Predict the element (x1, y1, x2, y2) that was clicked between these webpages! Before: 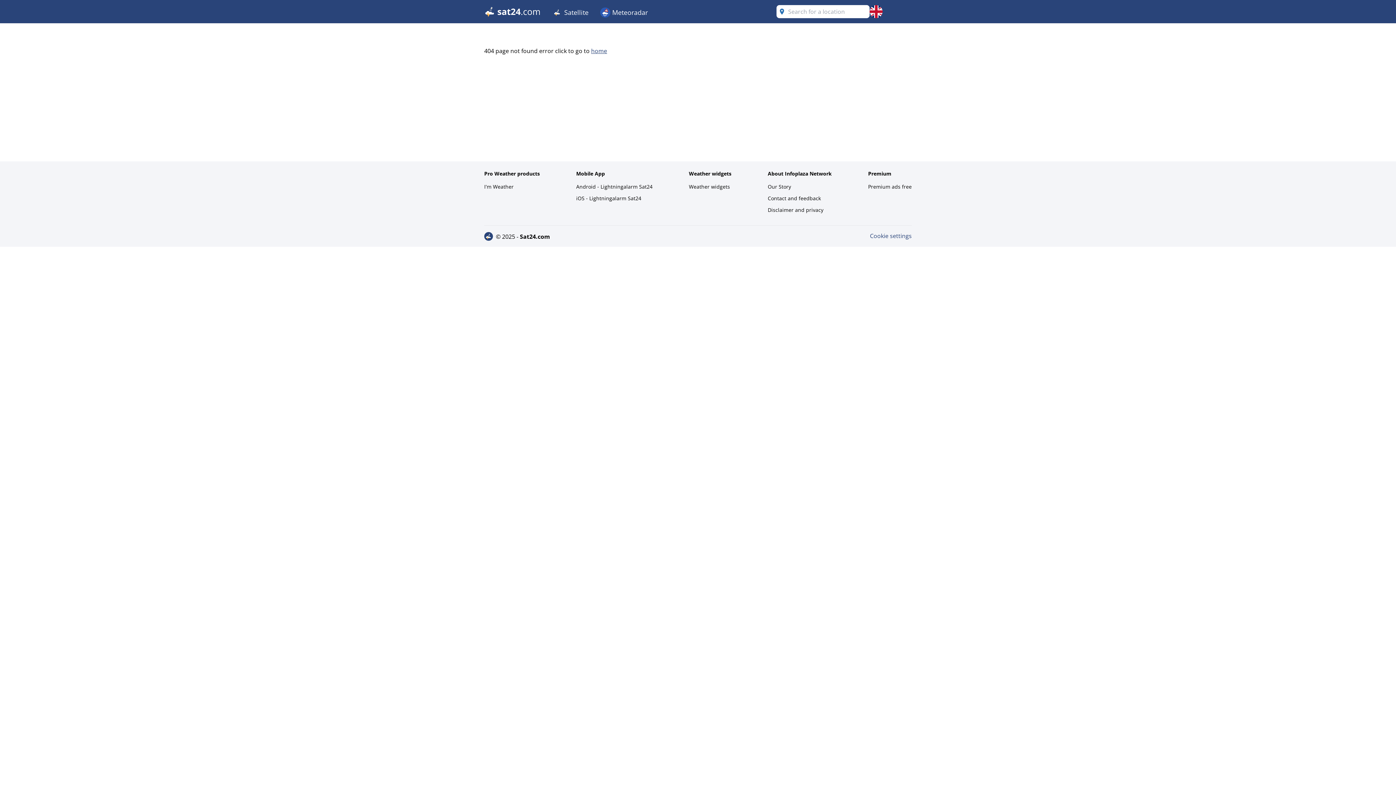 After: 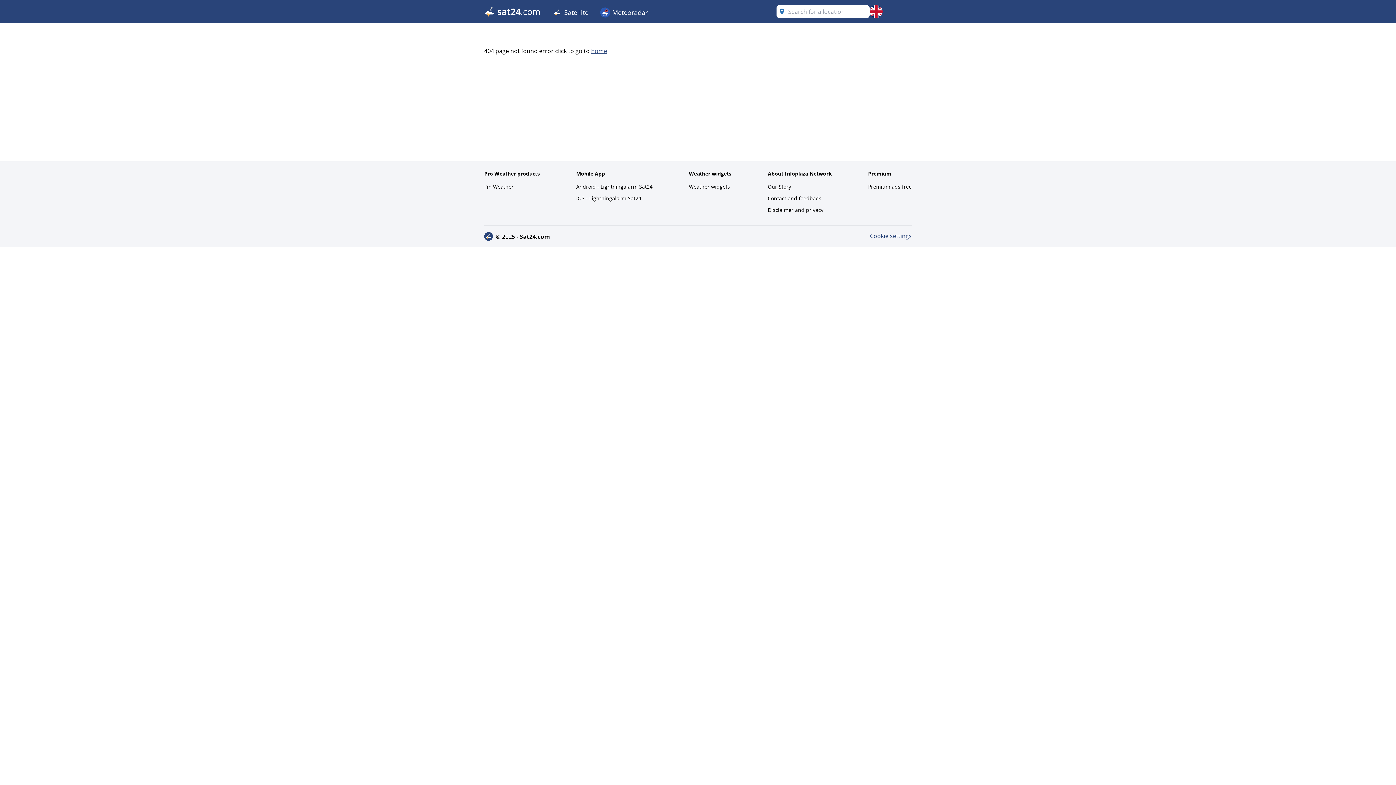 Action: label: Our Story bbox: (768, 181, 832, 192)